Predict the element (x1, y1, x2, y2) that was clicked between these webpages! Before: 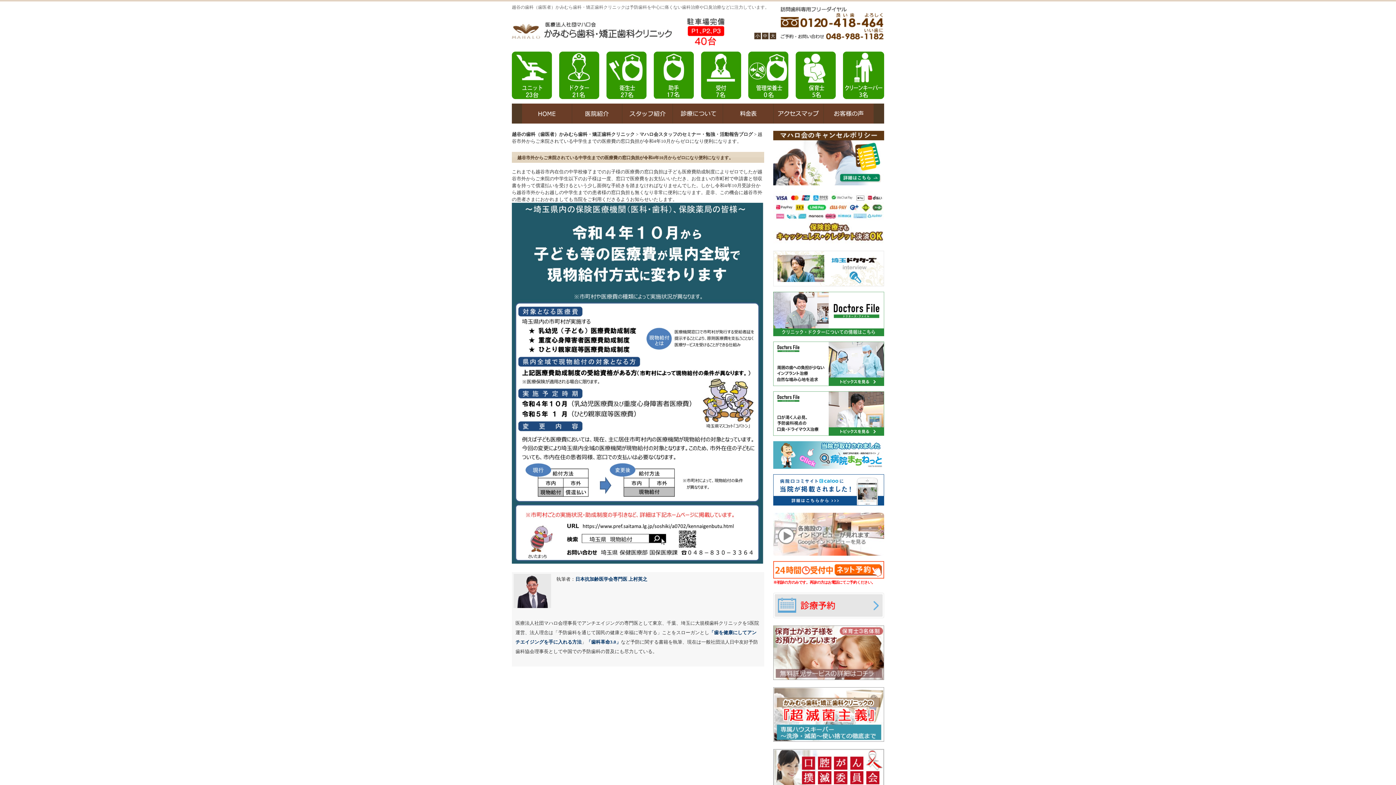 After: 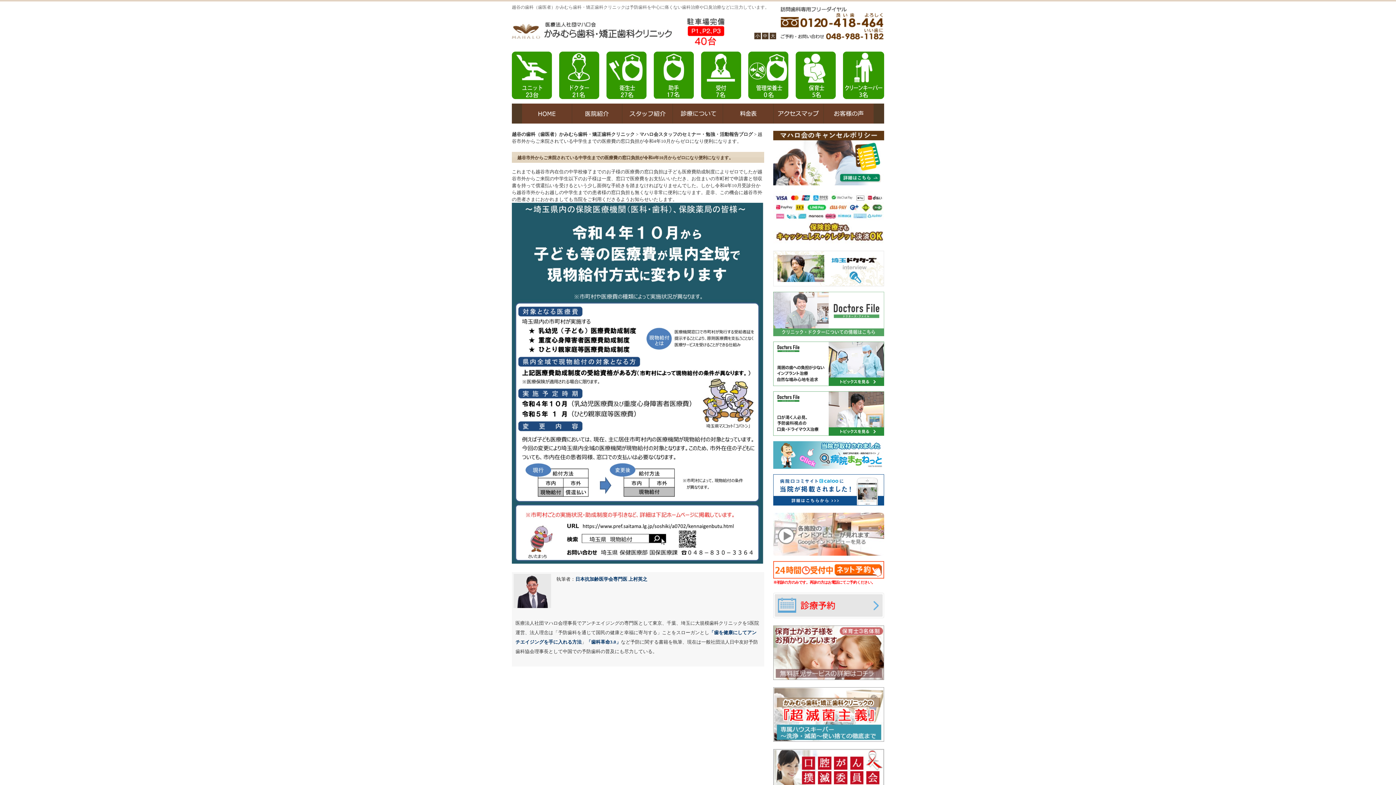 Action: bbox: (773, 291, 884, 336)